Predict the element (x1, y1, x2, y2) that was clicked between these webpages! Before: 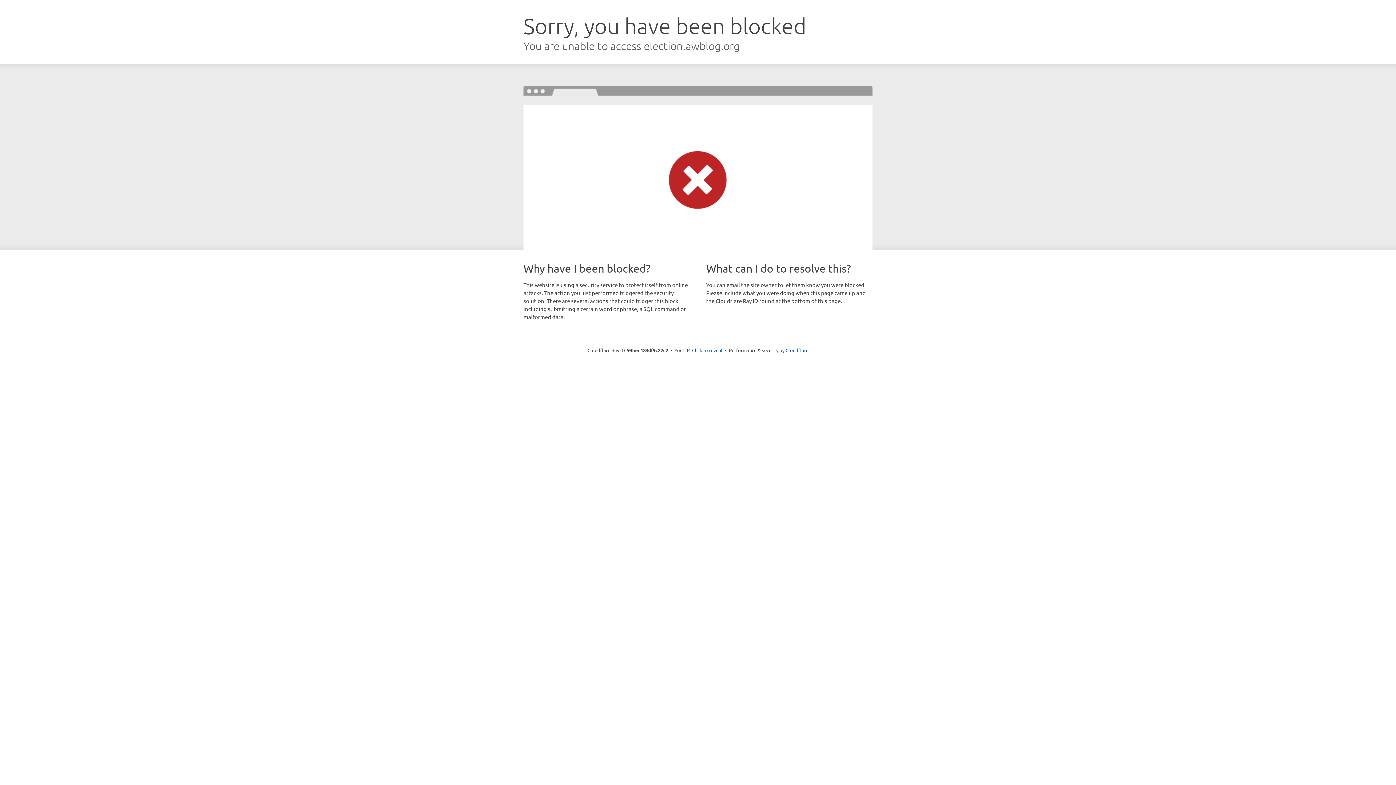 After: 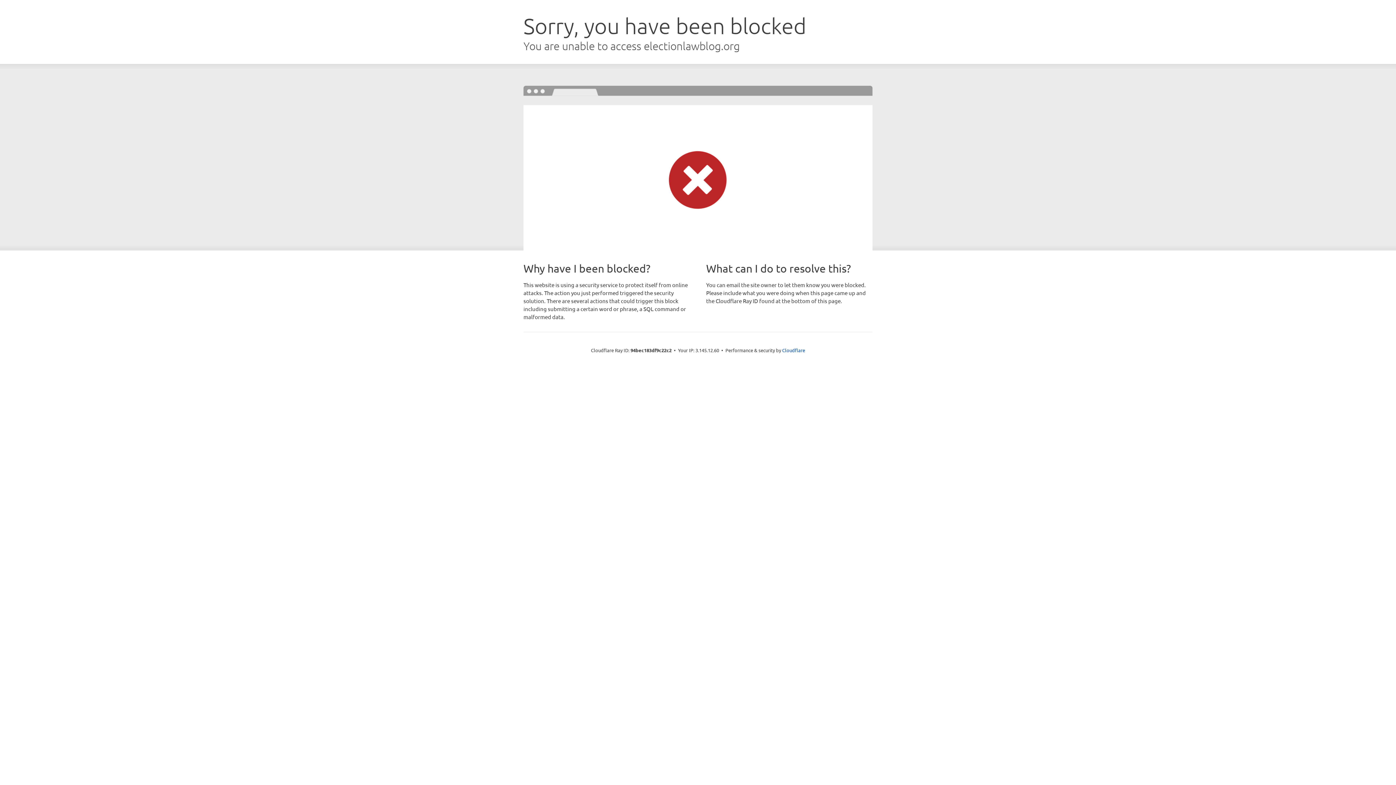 Action: label: Click to reveal bbox: (692, 346, 722, 353)